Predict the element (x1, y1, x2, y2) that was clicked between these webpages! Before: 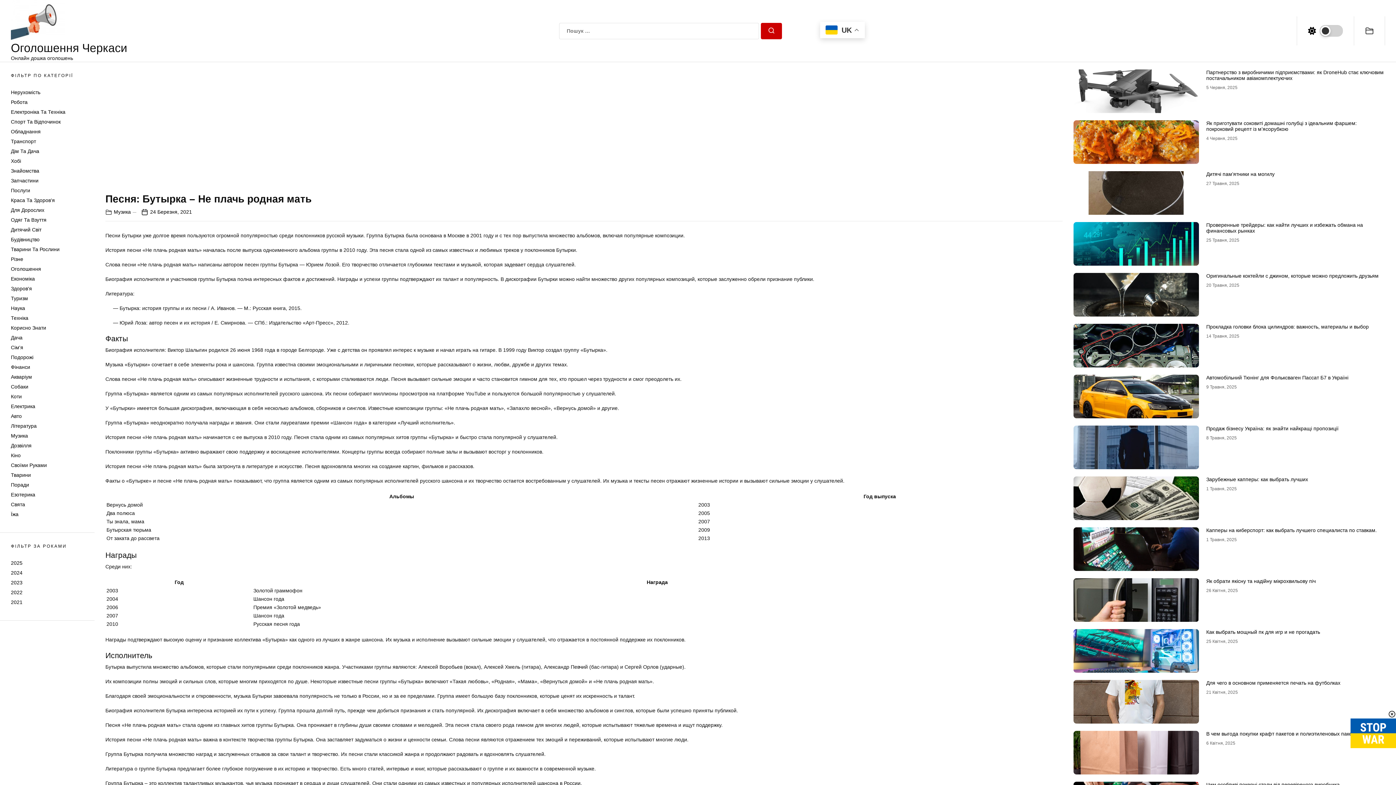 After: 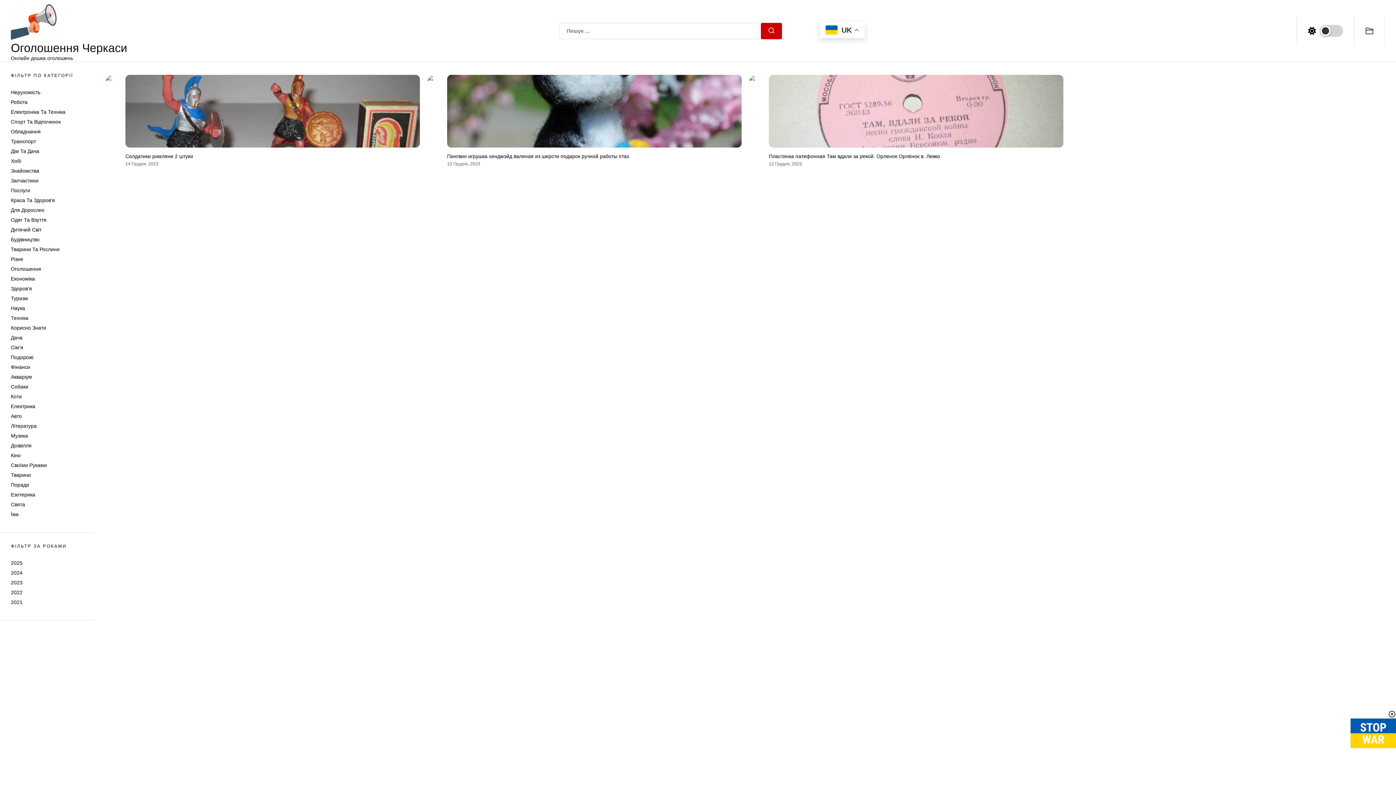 Action: label: Хобі bbox: (10, 158, 21, 164)